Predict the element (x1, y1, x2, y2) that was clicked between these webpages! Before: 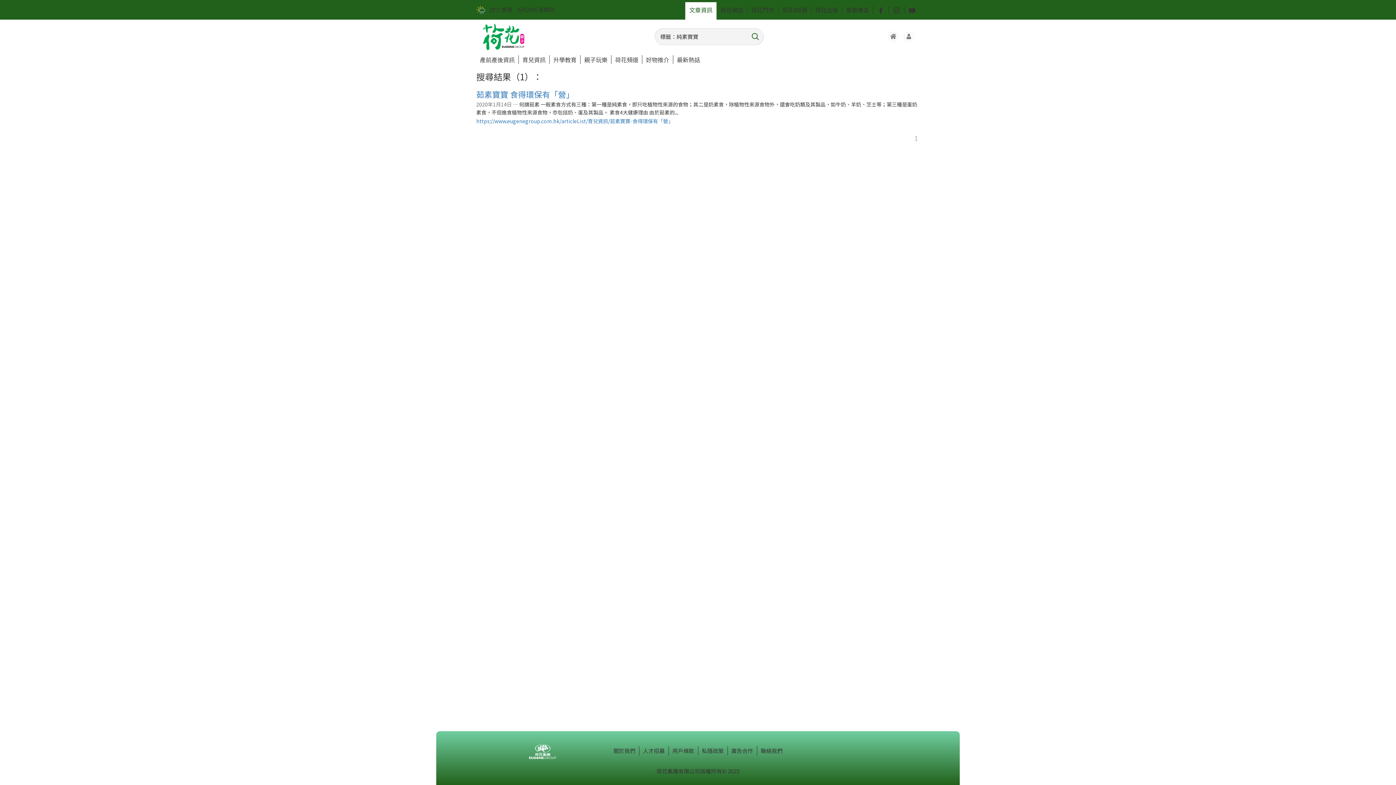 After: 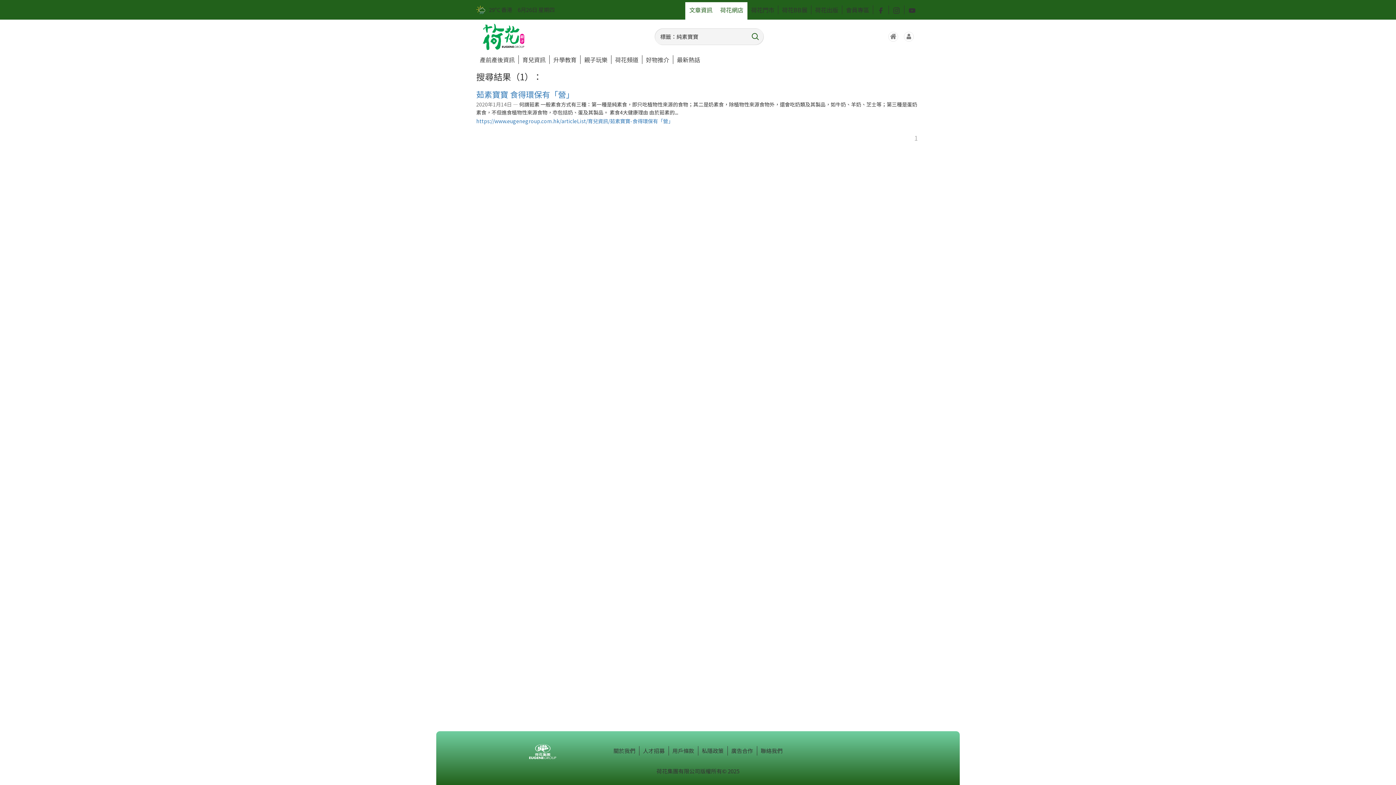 Action: bbox: (716, 5, 747, 14) label: 荷花網店